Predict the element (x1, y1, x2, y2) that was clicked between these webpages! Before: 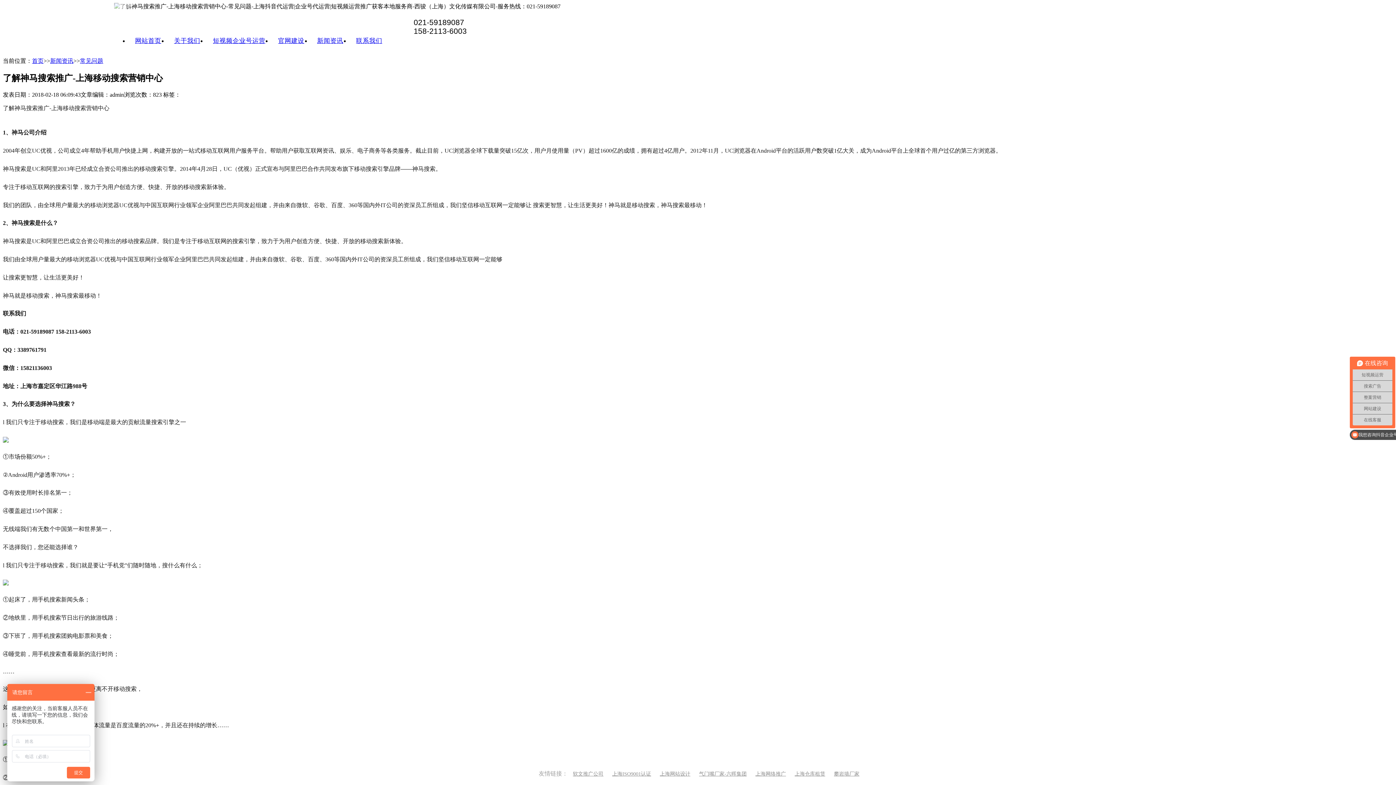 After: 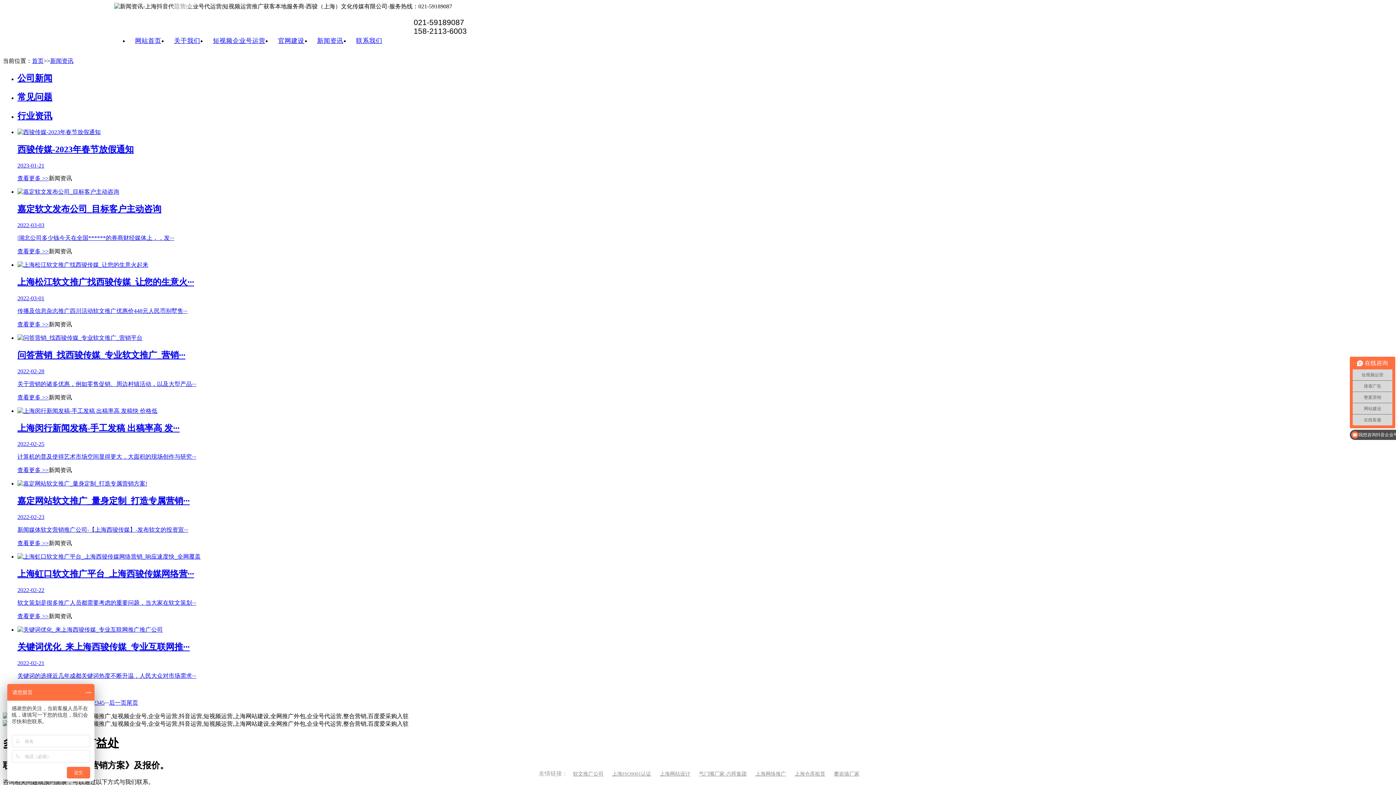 Action: bbox: (310, 23, 349, 57) label: 新闻资讯